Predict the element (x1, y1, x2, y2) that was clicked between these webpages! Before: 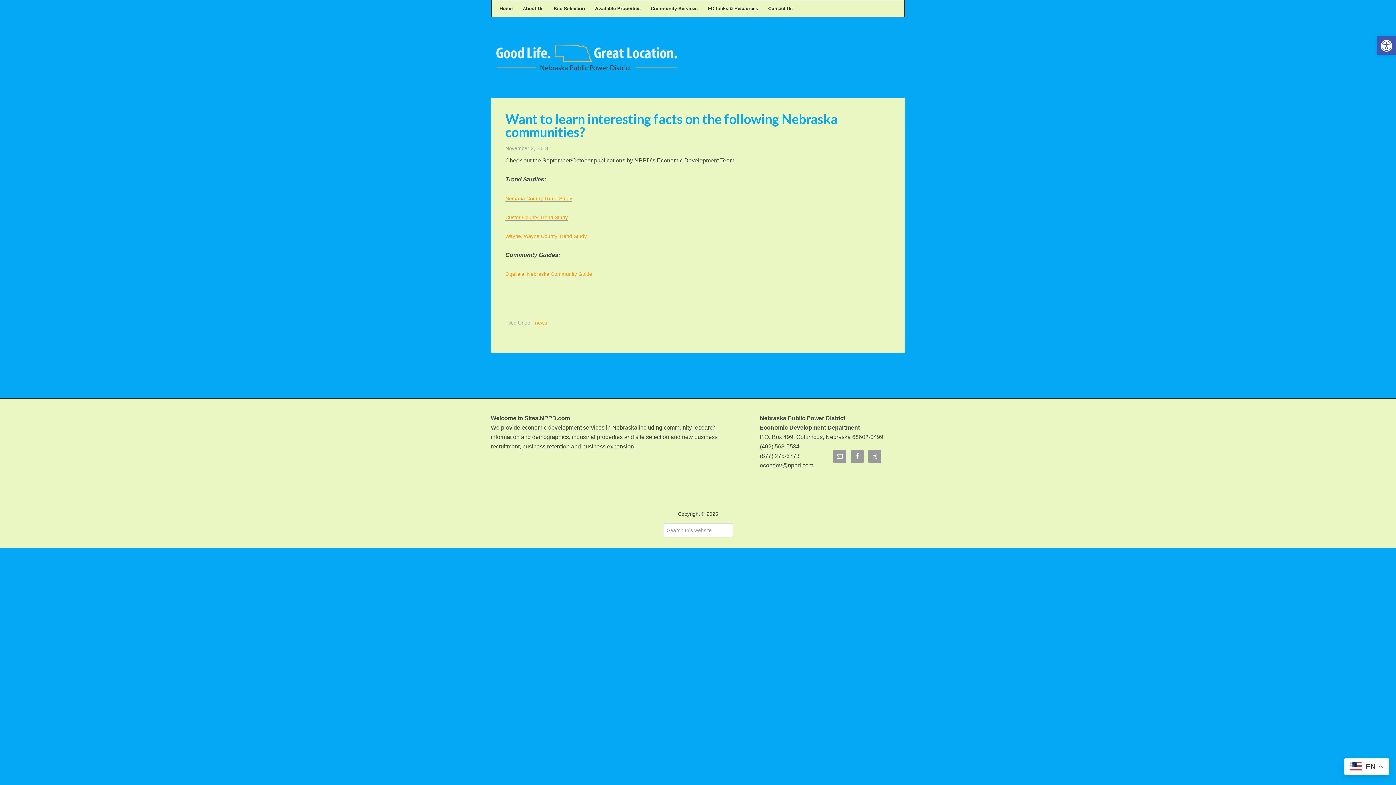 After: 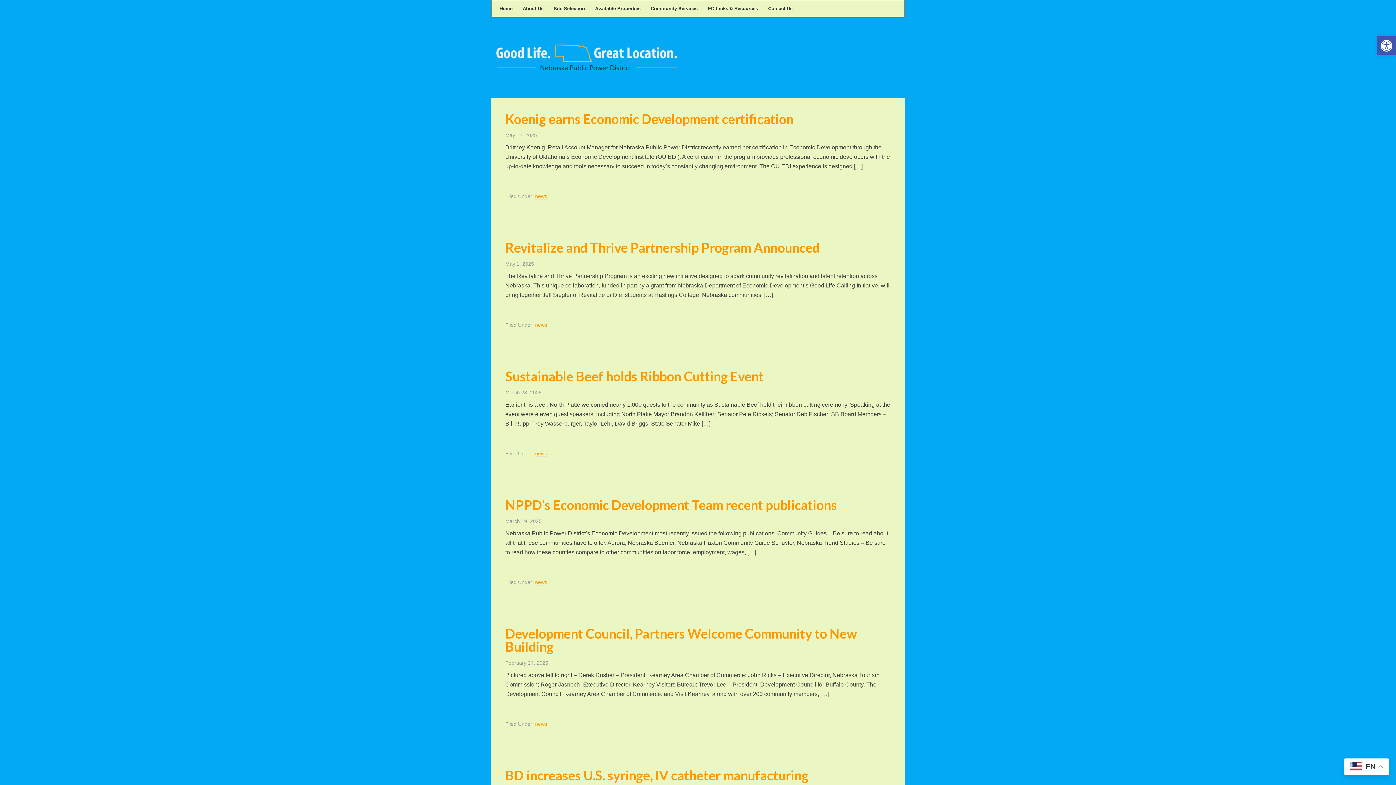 Action: label: news bbox: (535, 320, 547, 326)